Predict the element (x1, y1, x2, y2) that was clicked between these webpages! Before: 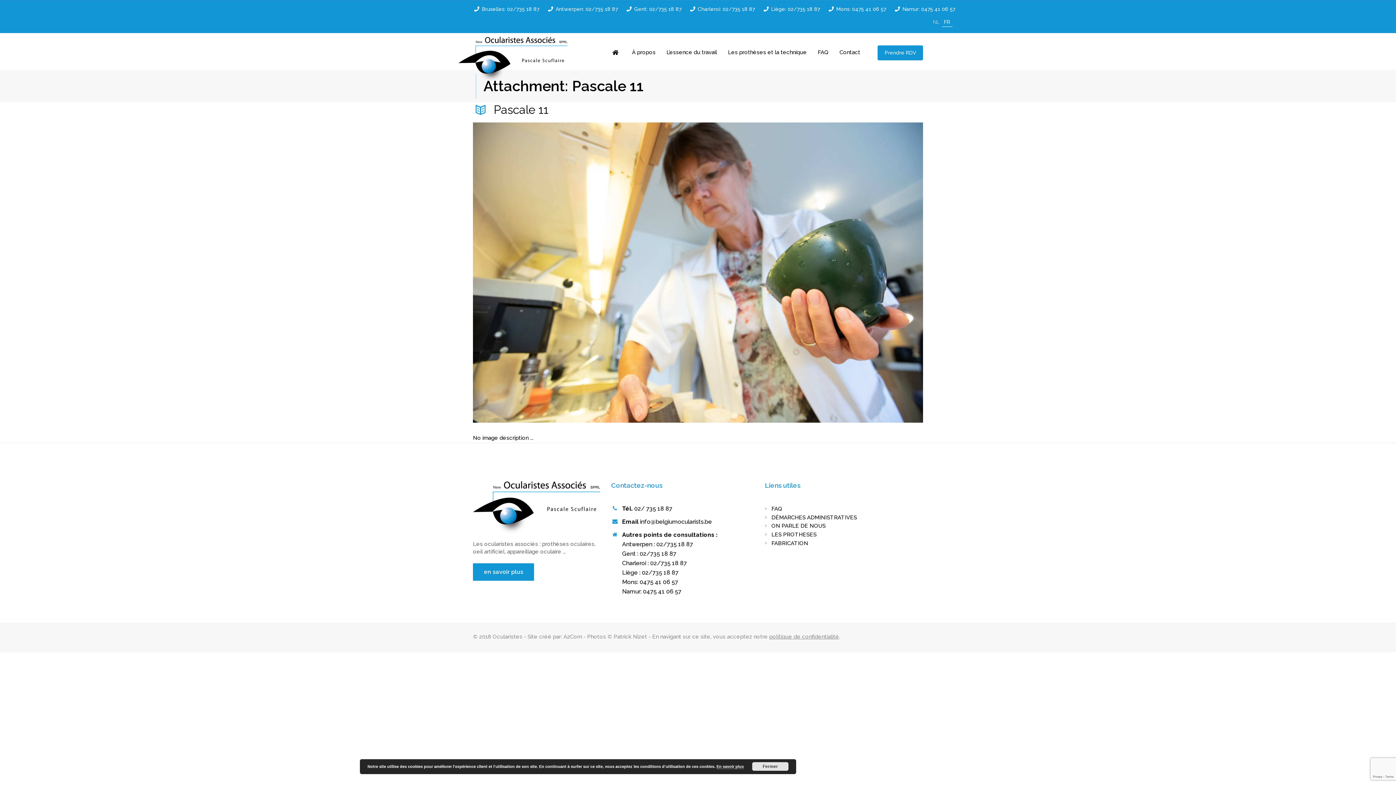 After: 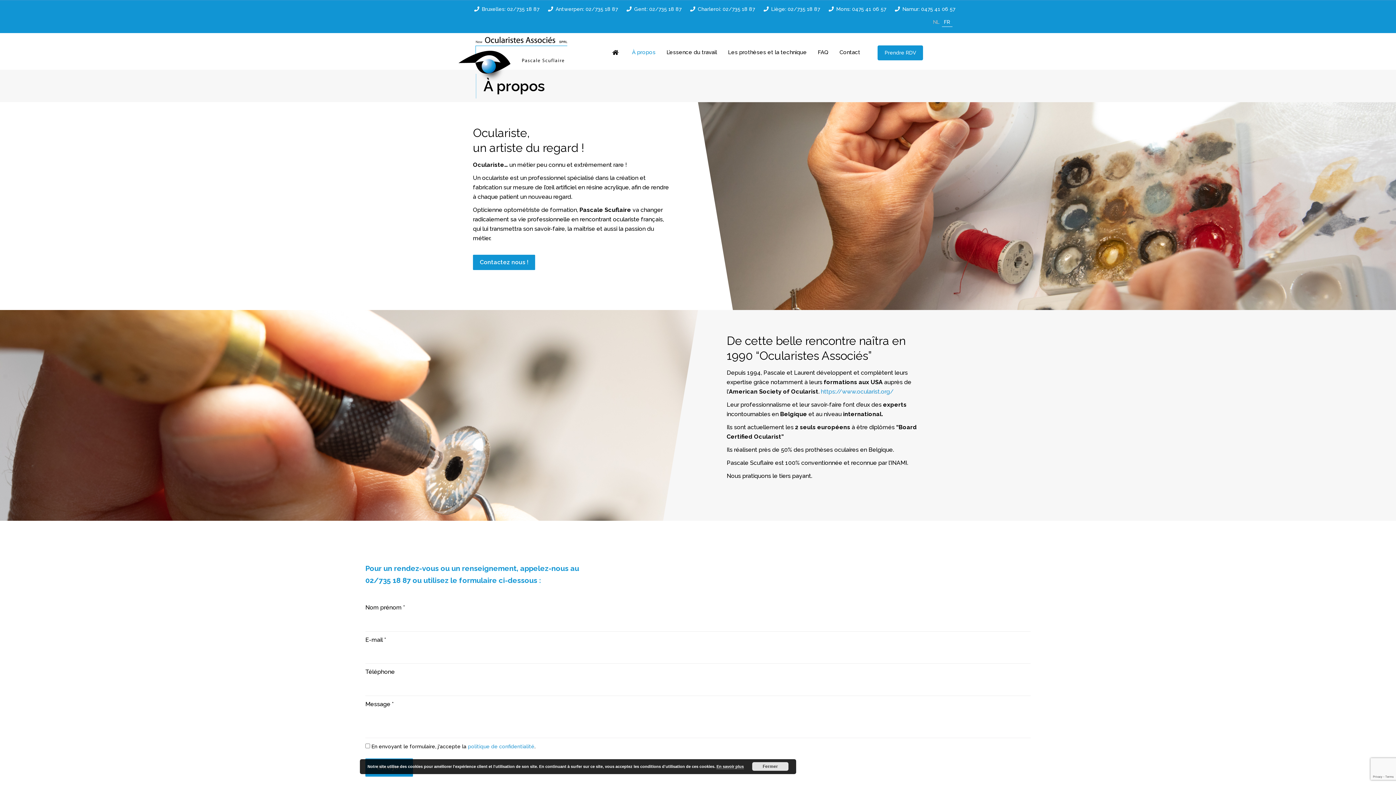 Action: bbox: (626, 45, 661, 60) label: À propos